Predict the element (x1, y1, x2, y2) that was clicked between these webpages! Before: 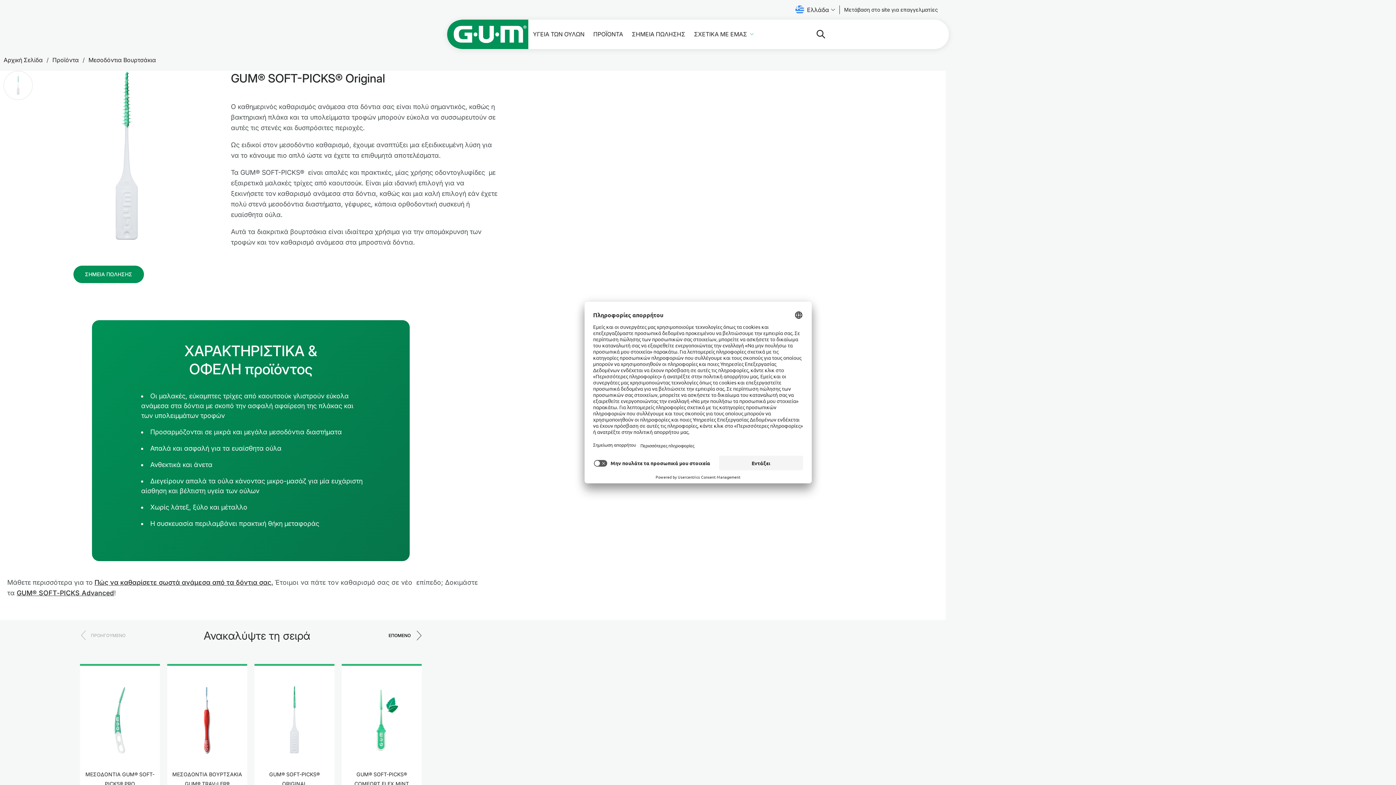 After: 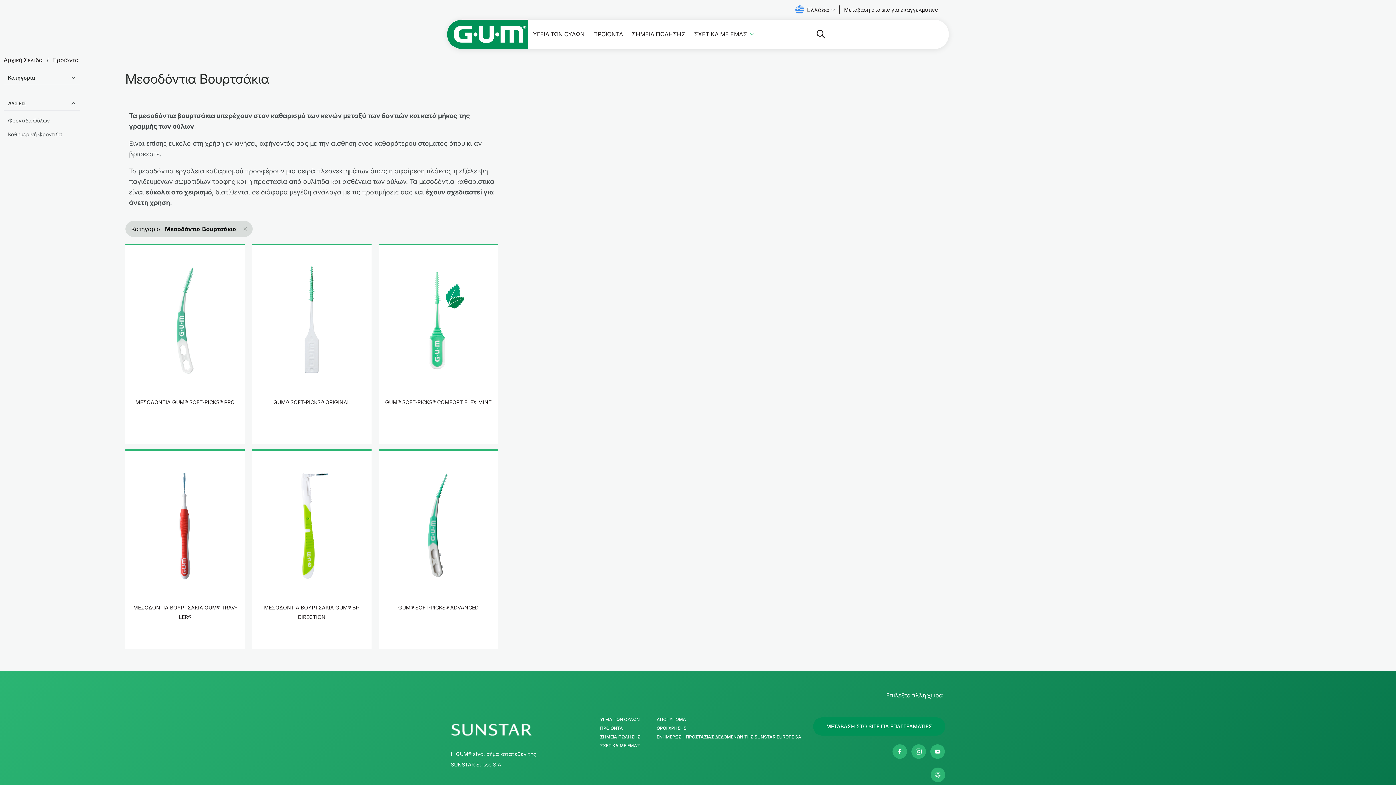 Action: label: Μεσοδόντια Βουρτσάκια bbox: (88, 56, 156, 63)